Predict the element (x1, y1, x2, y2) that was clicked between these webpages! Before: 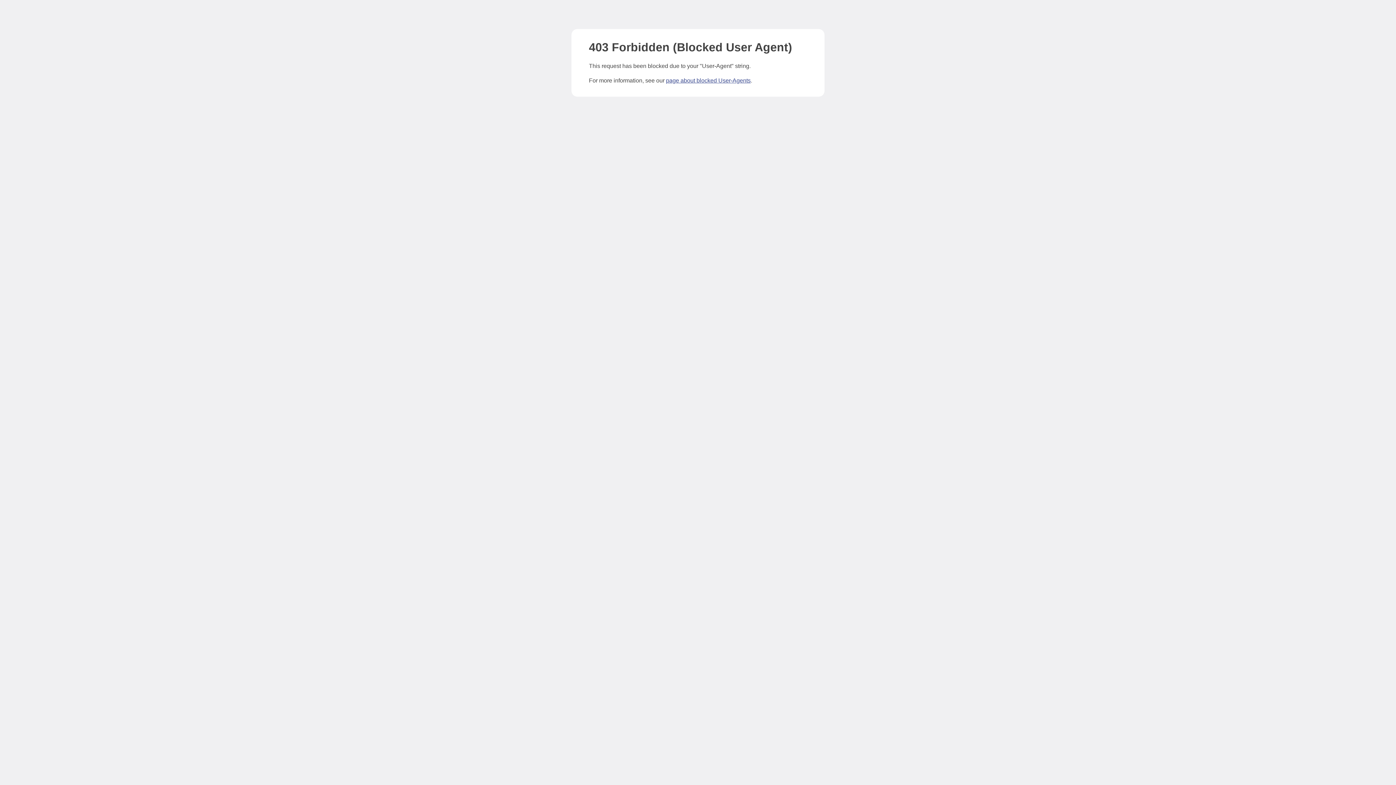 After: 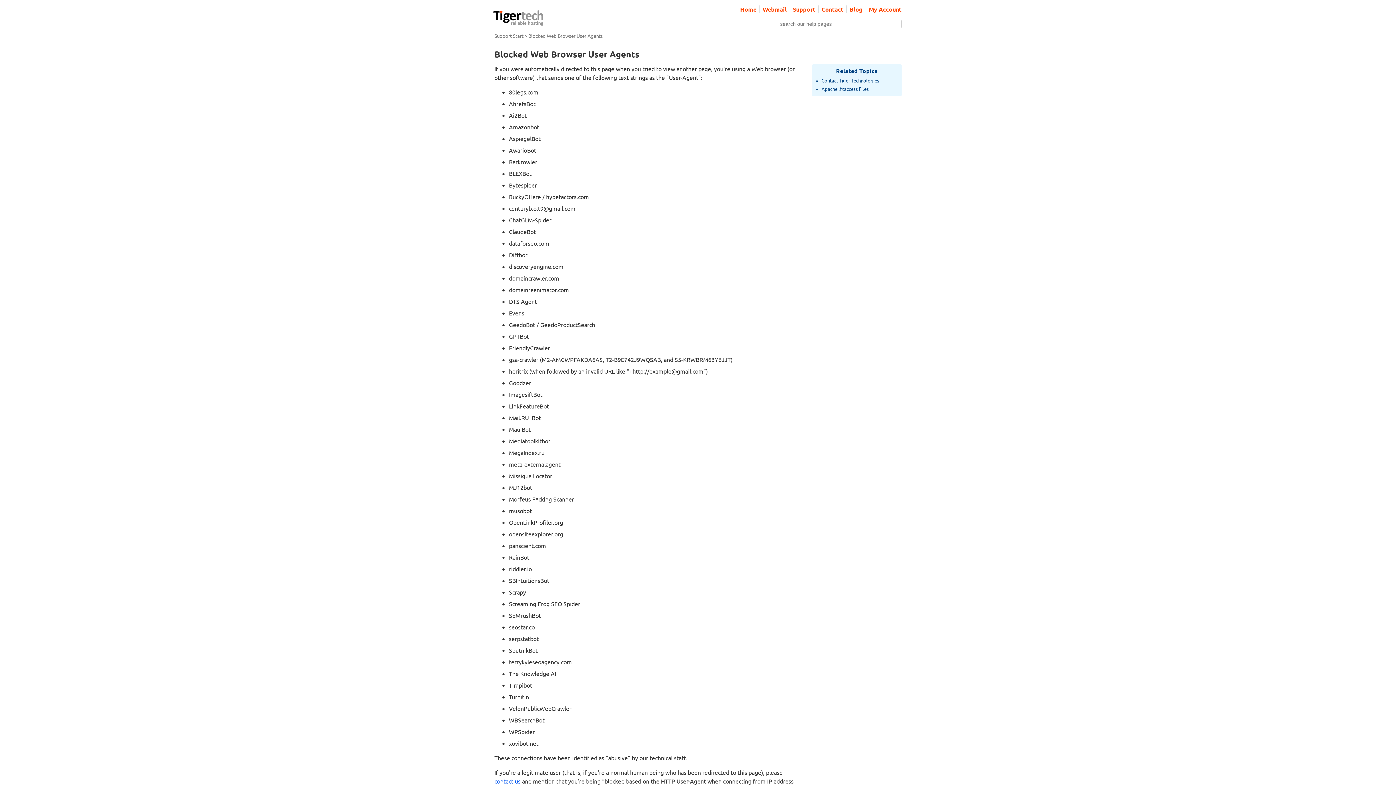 Action: bbox: (666, 77, 750, 83) label: page about blocked User-Agents